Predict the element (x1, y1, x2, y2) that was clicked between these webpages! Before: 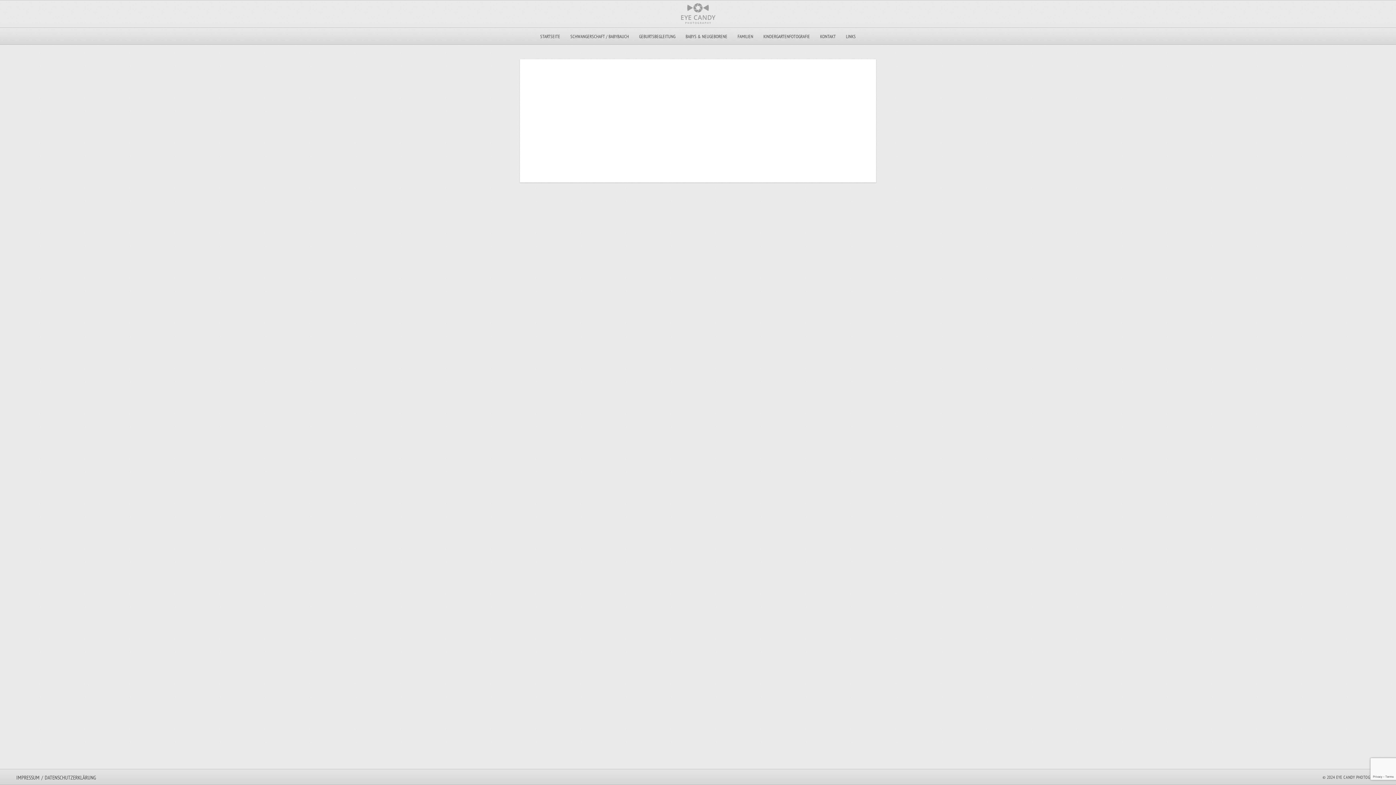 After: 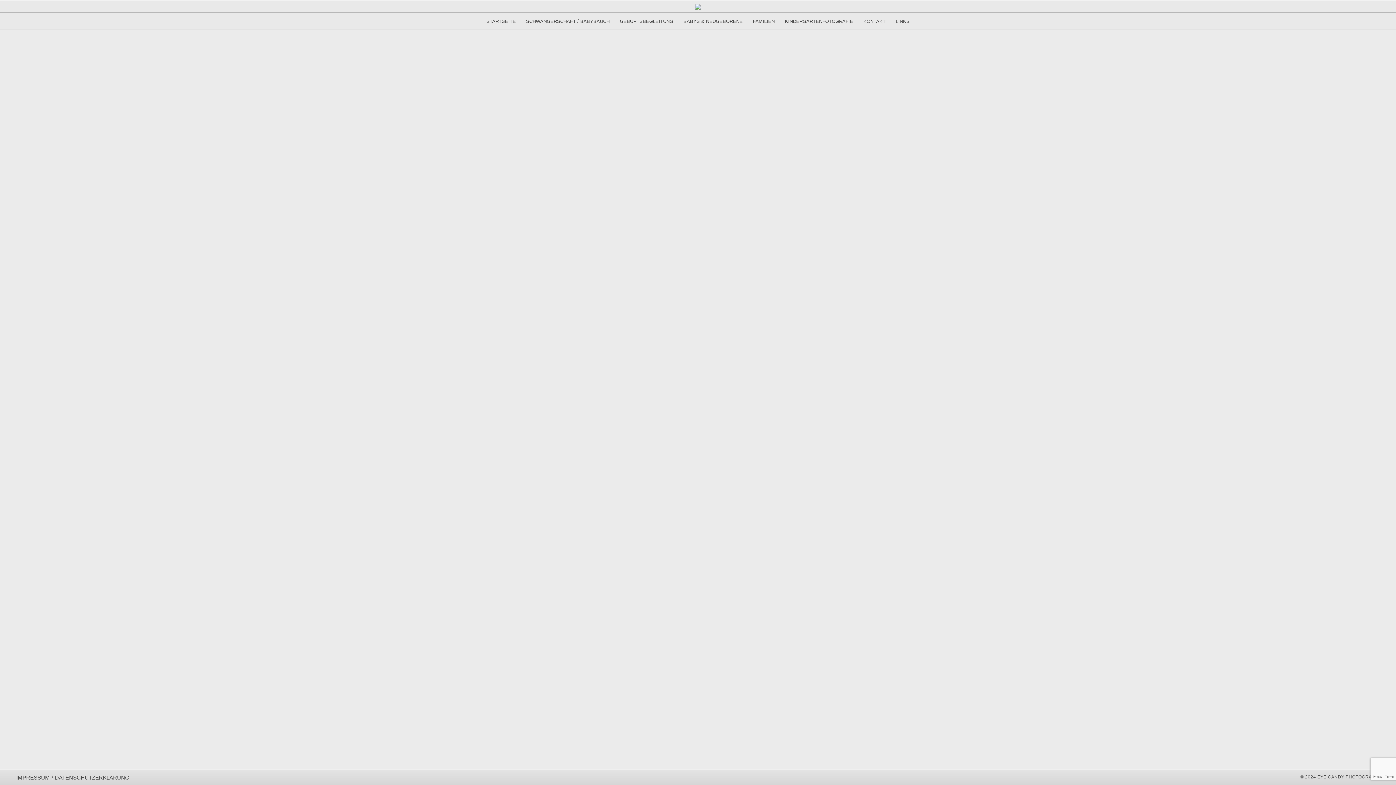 Action: bbox: (732, 28, 758, 45) label: FAMILIEN